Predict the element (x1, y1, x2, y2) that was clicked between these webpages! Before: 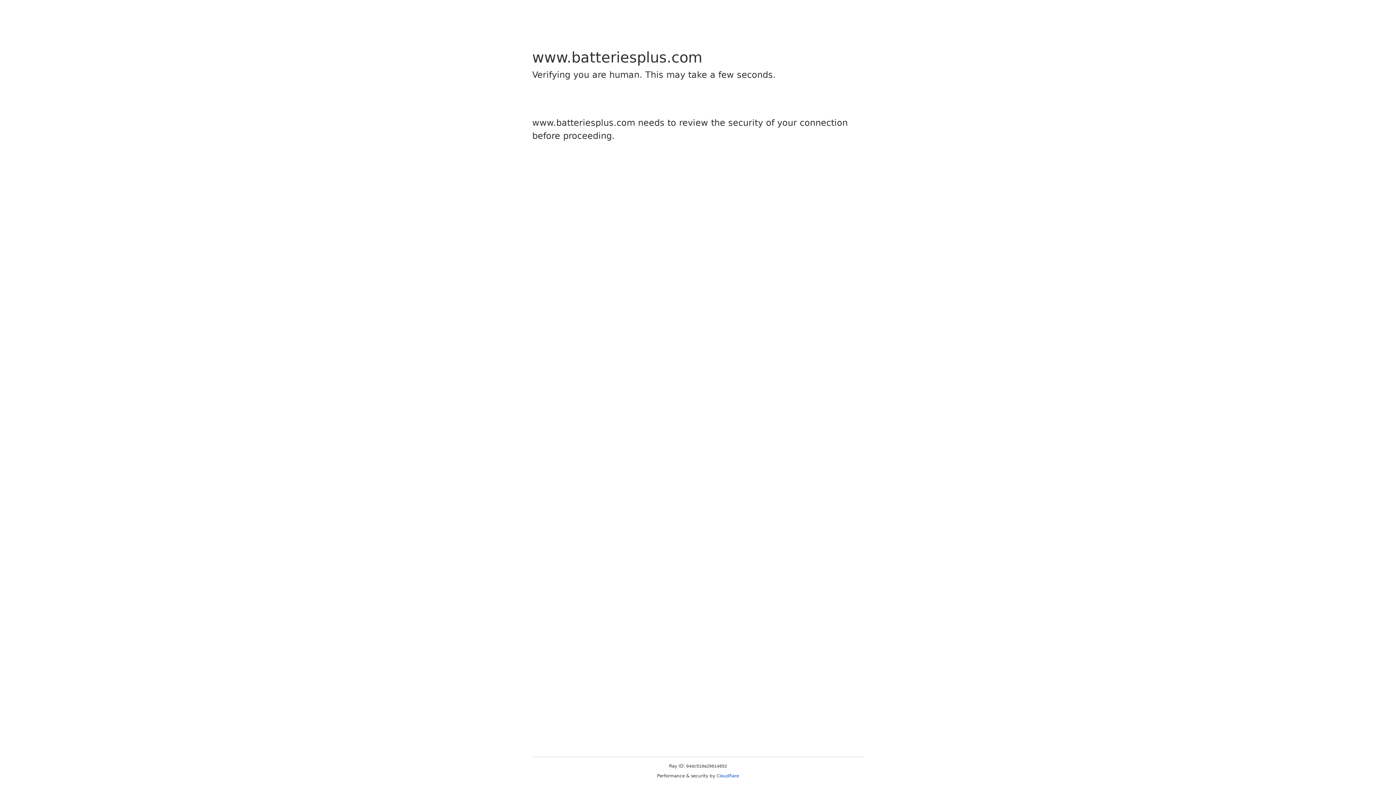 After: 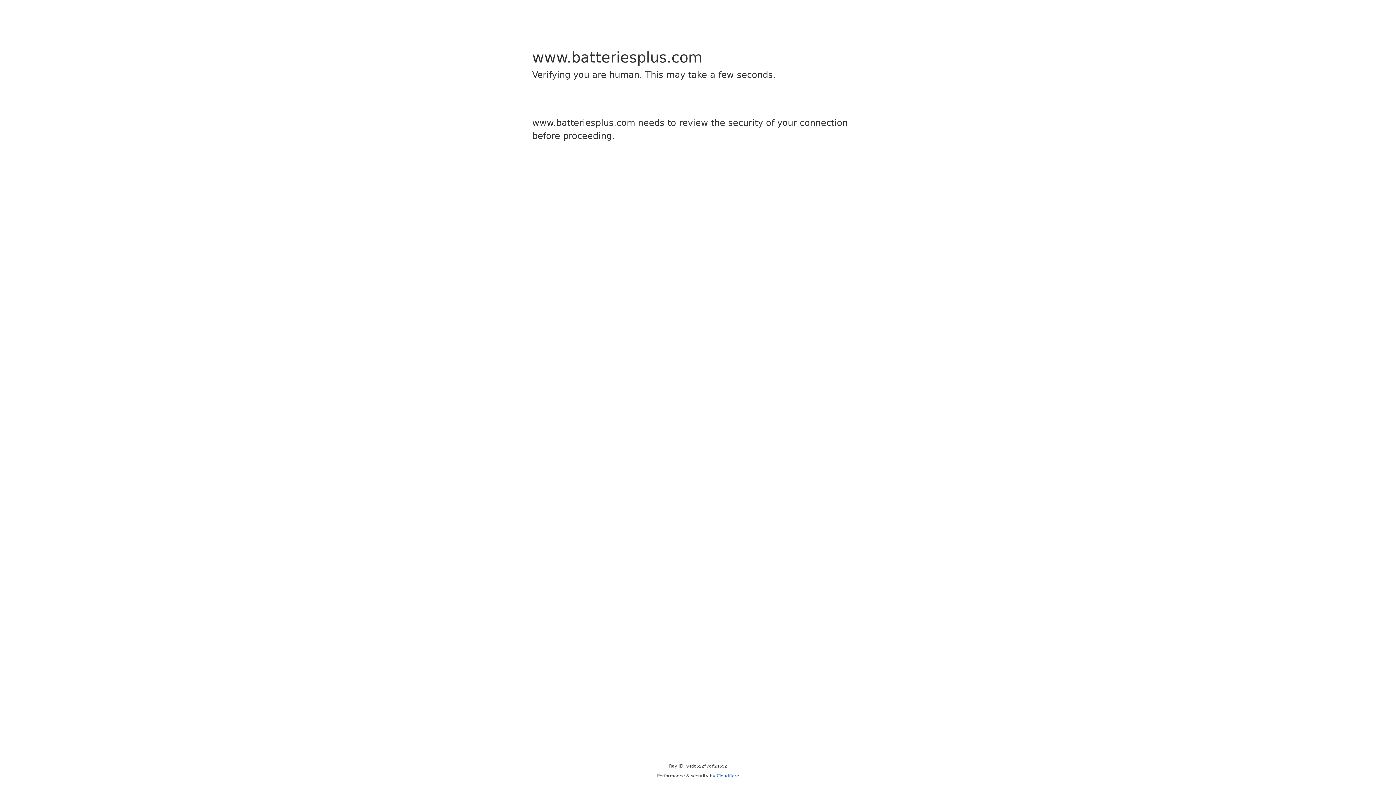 Action: bbox: (716, 773, 739, 778) label: Cloudflare